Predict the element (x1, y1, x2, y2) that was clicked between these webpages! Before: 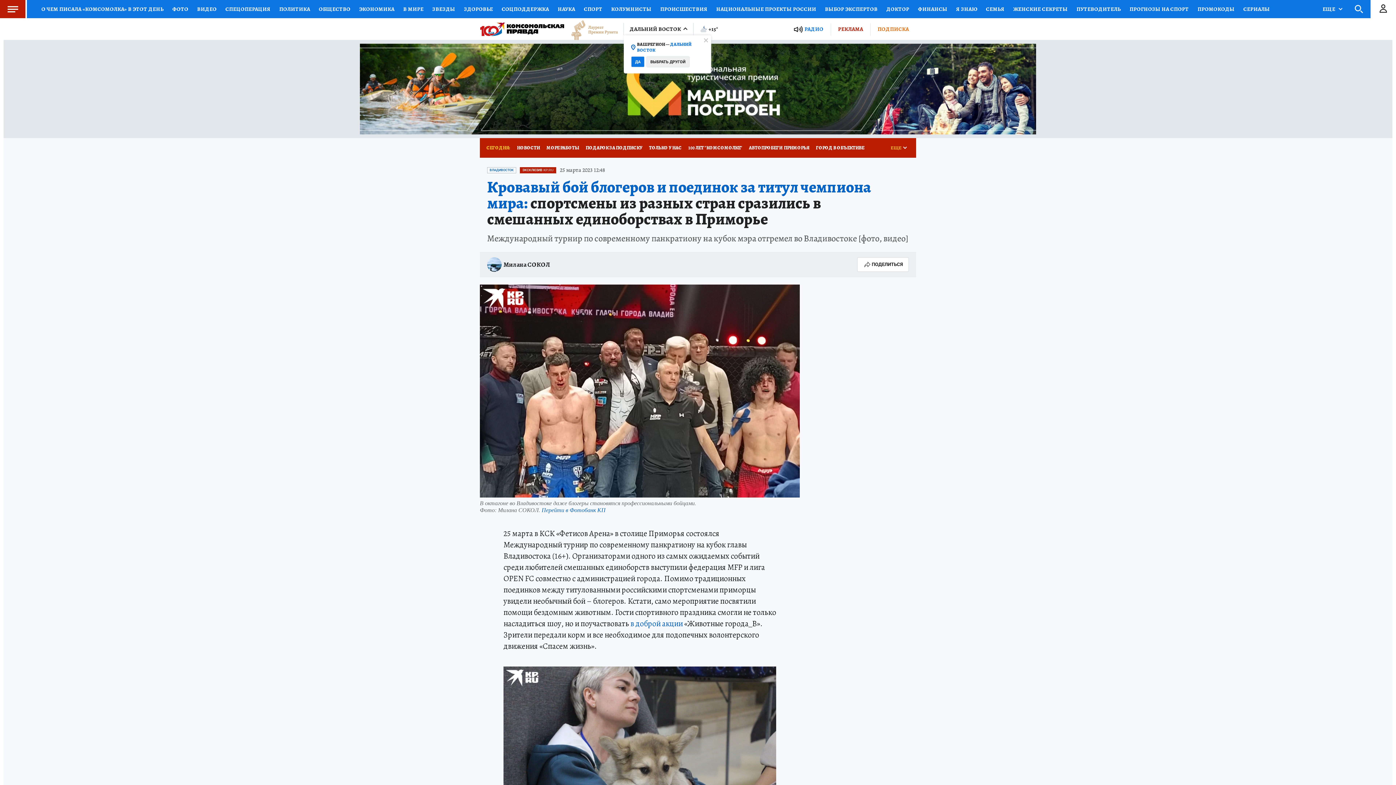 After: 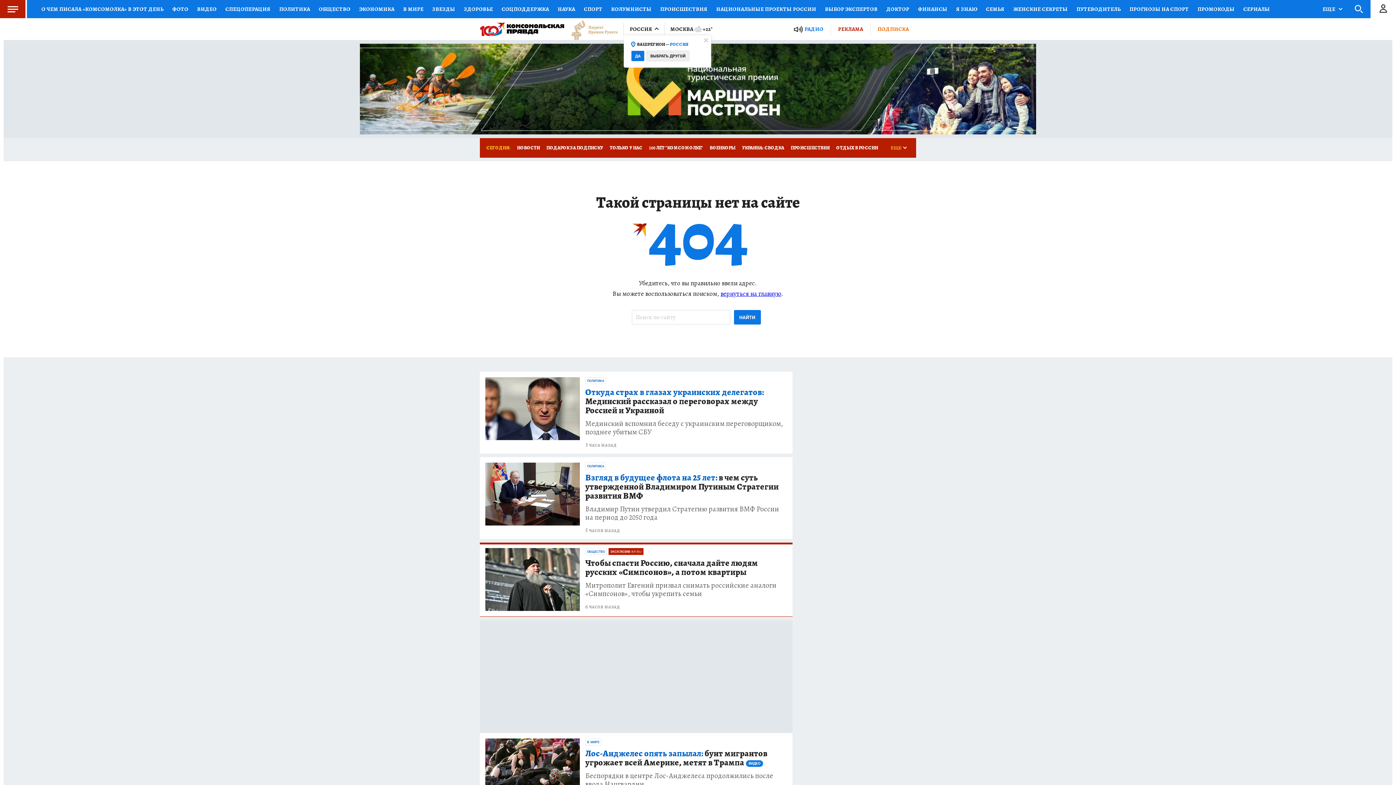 Action: bbox: (543, 138, 582, 157) label: МОРЕ РАБОТЫ